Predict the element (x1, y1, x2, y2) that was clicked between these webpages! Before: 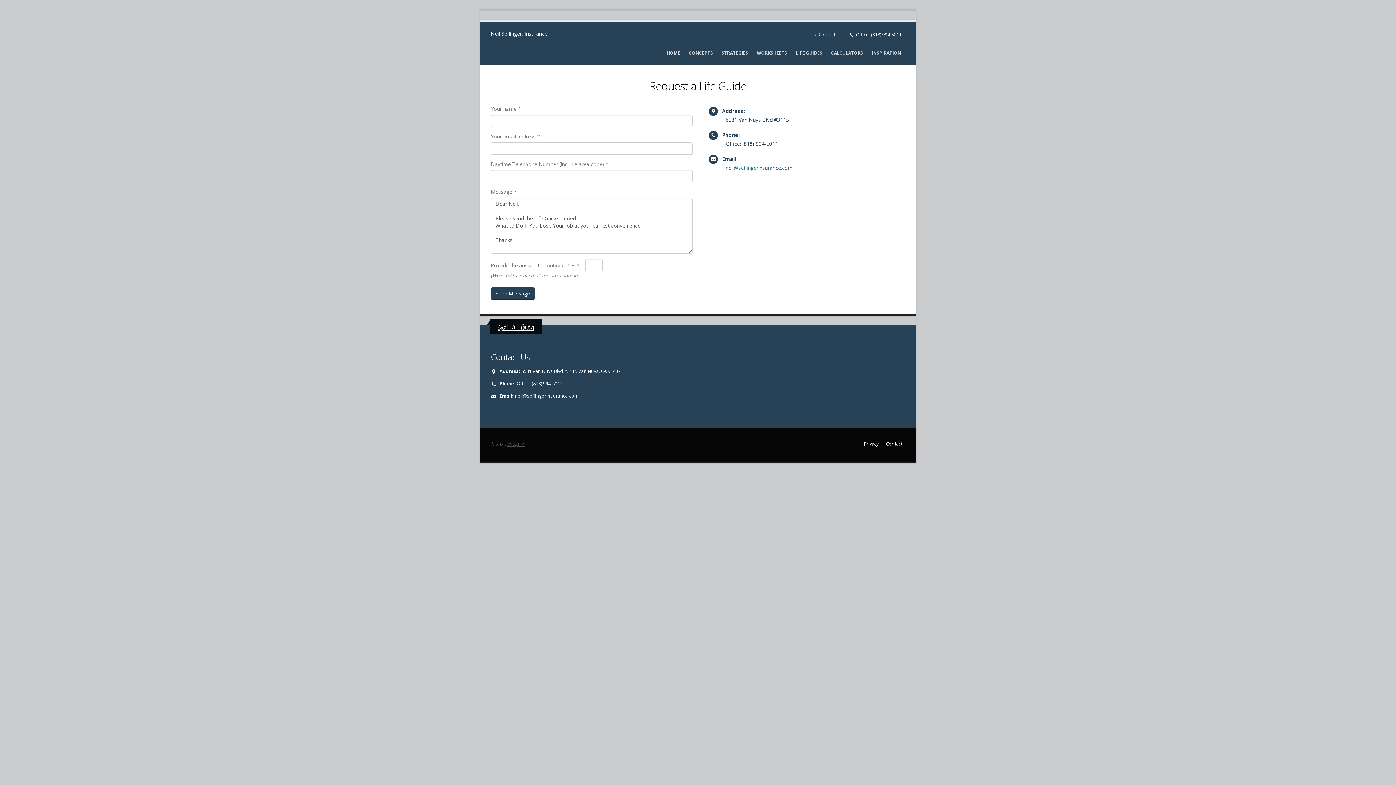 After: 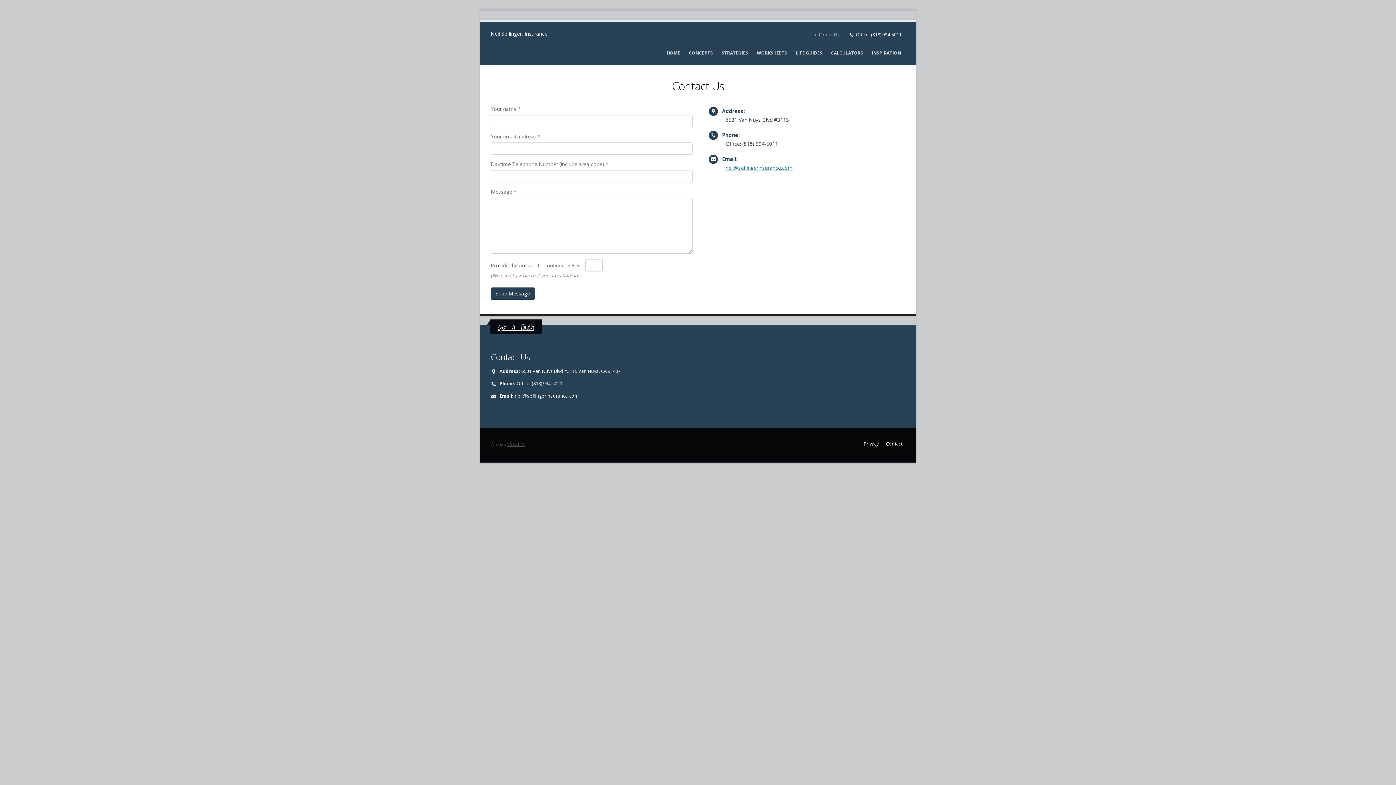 Action: label: Contact bbox: (886, 441, 902, 447)